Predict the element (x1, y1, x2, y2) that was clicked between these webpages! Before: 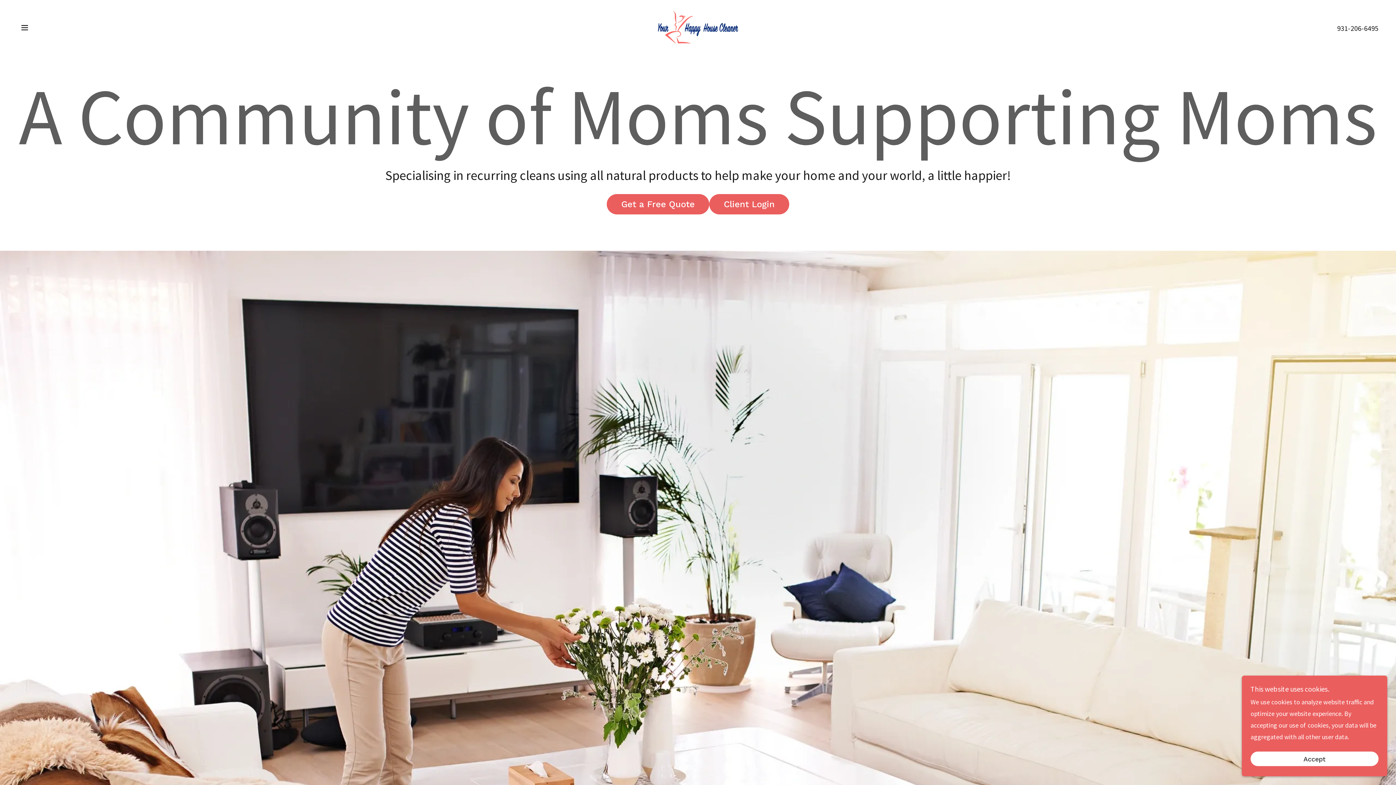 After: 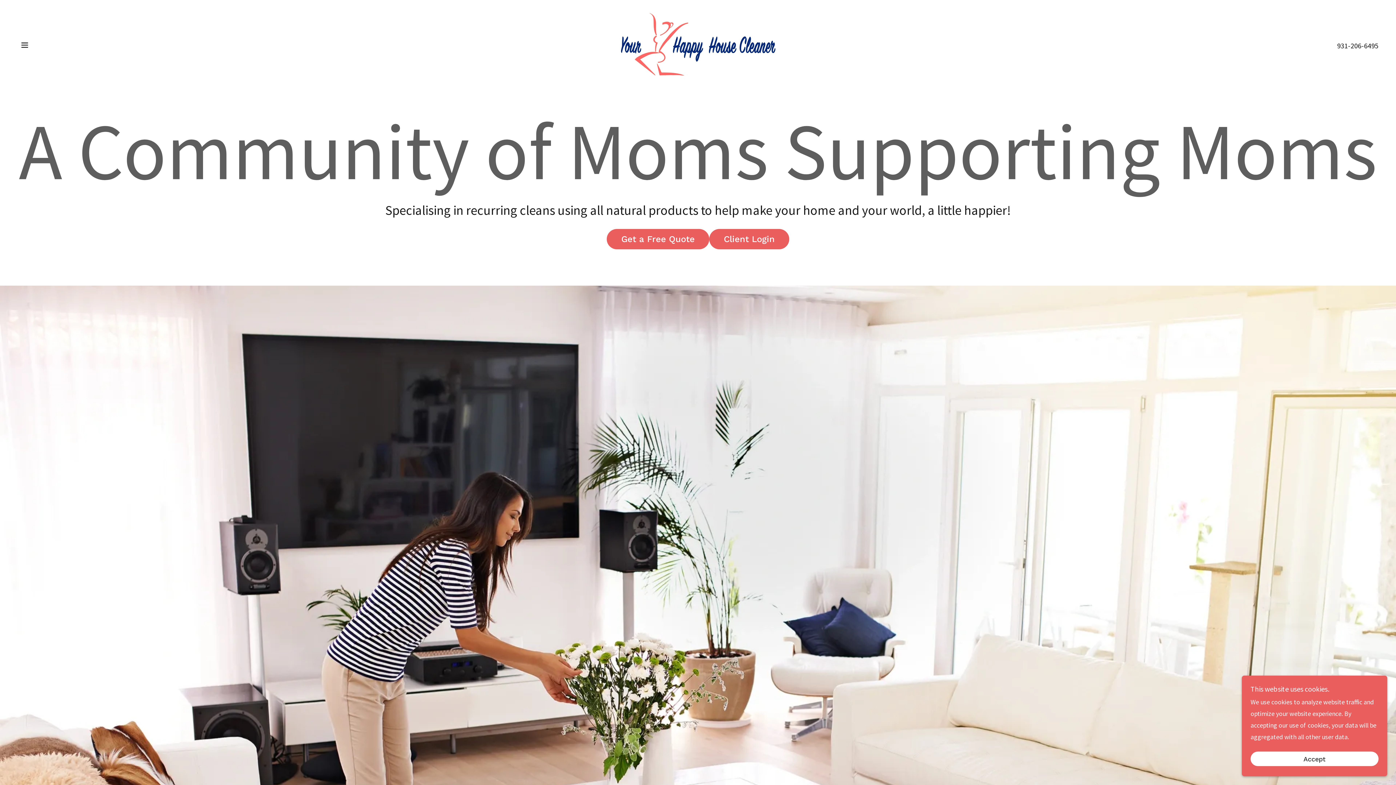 Action: bbox: (655, 22, 740, 31)